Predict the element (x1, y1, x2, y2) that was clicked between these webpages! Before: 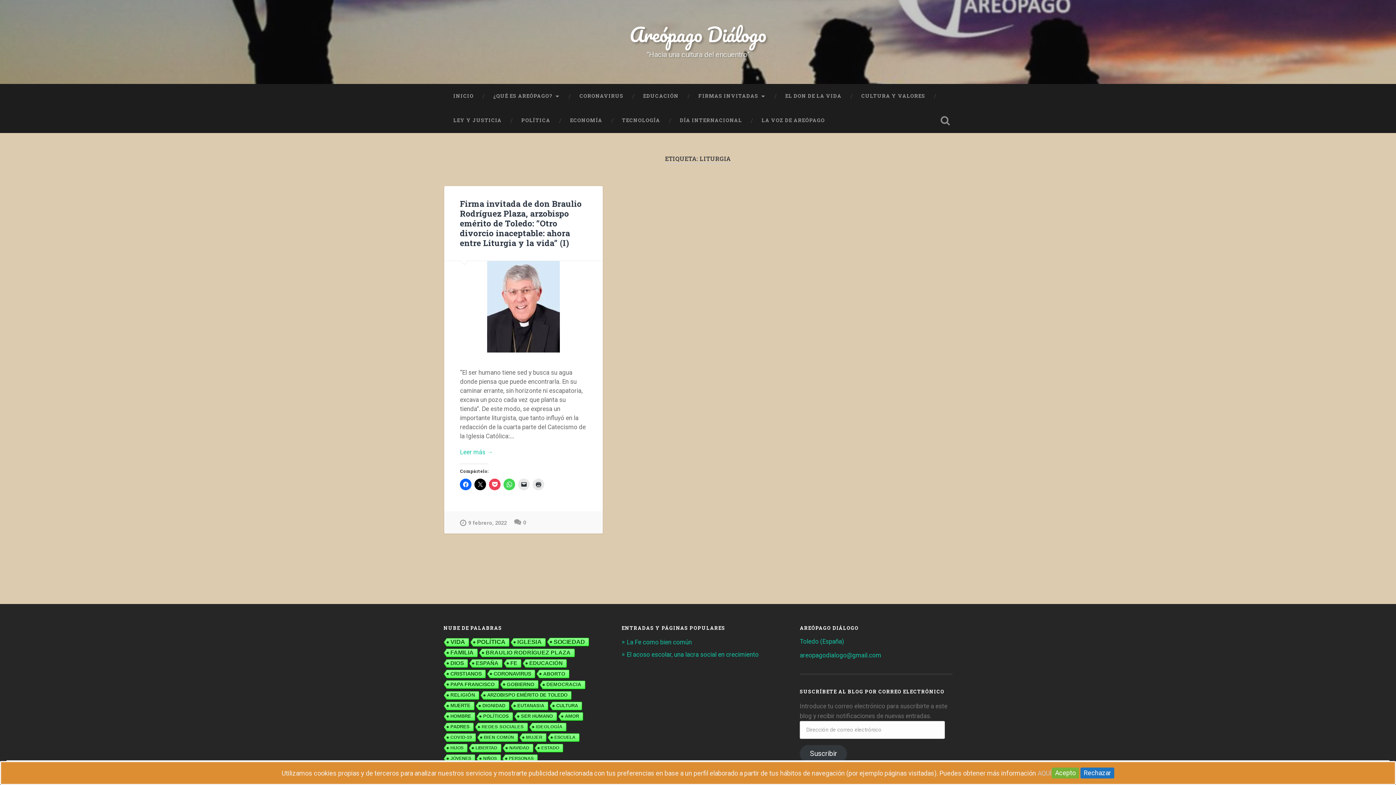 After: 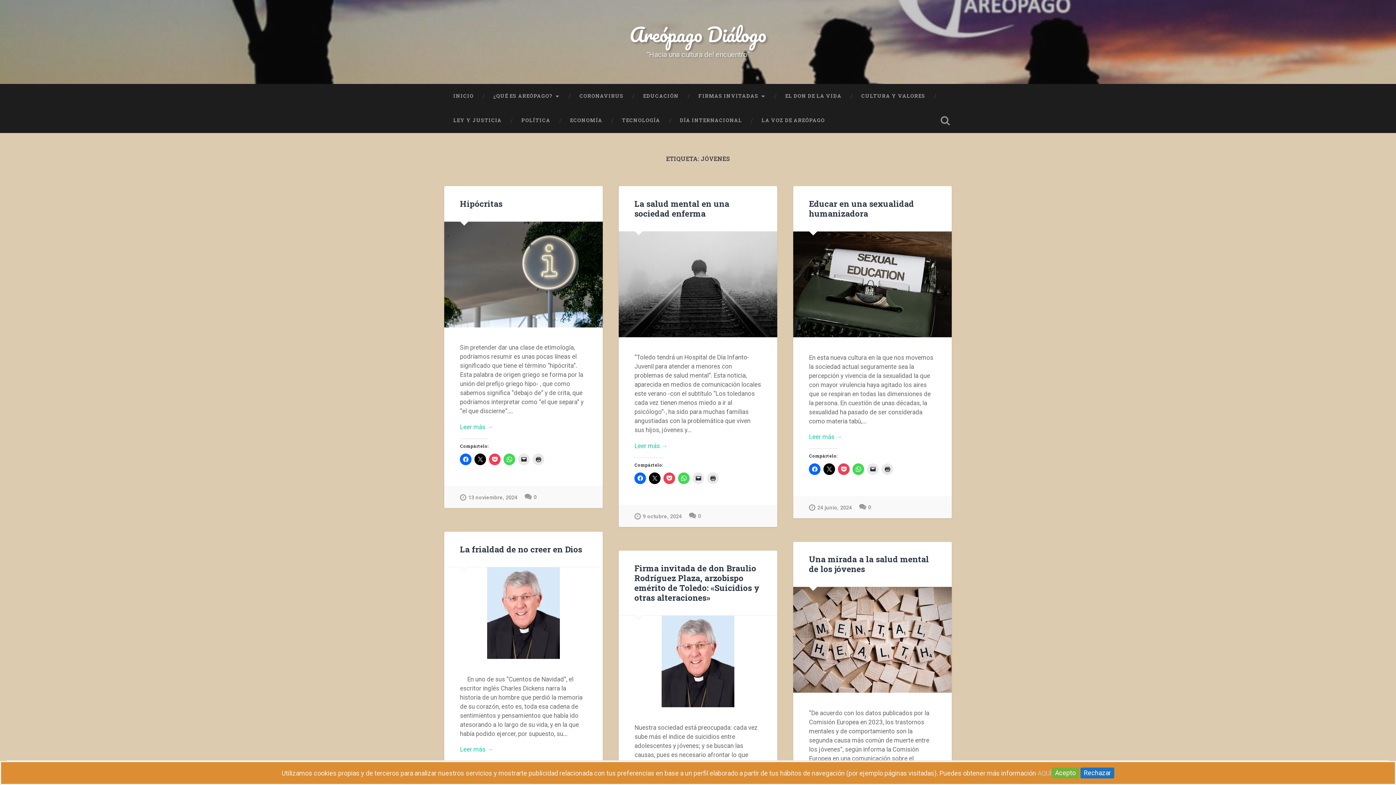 Action: bbox: (442, 755, 474, 764) label: jóvenes (18 elementos)